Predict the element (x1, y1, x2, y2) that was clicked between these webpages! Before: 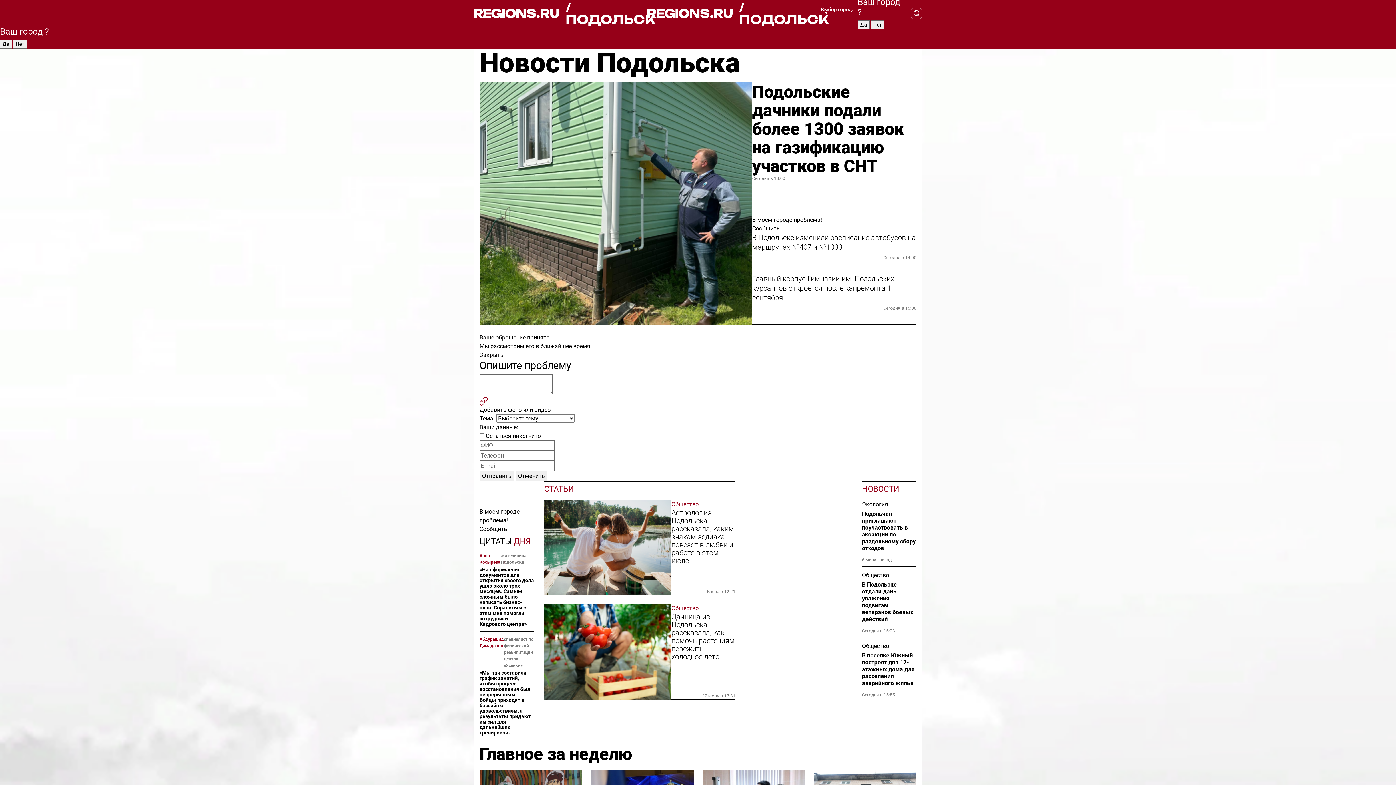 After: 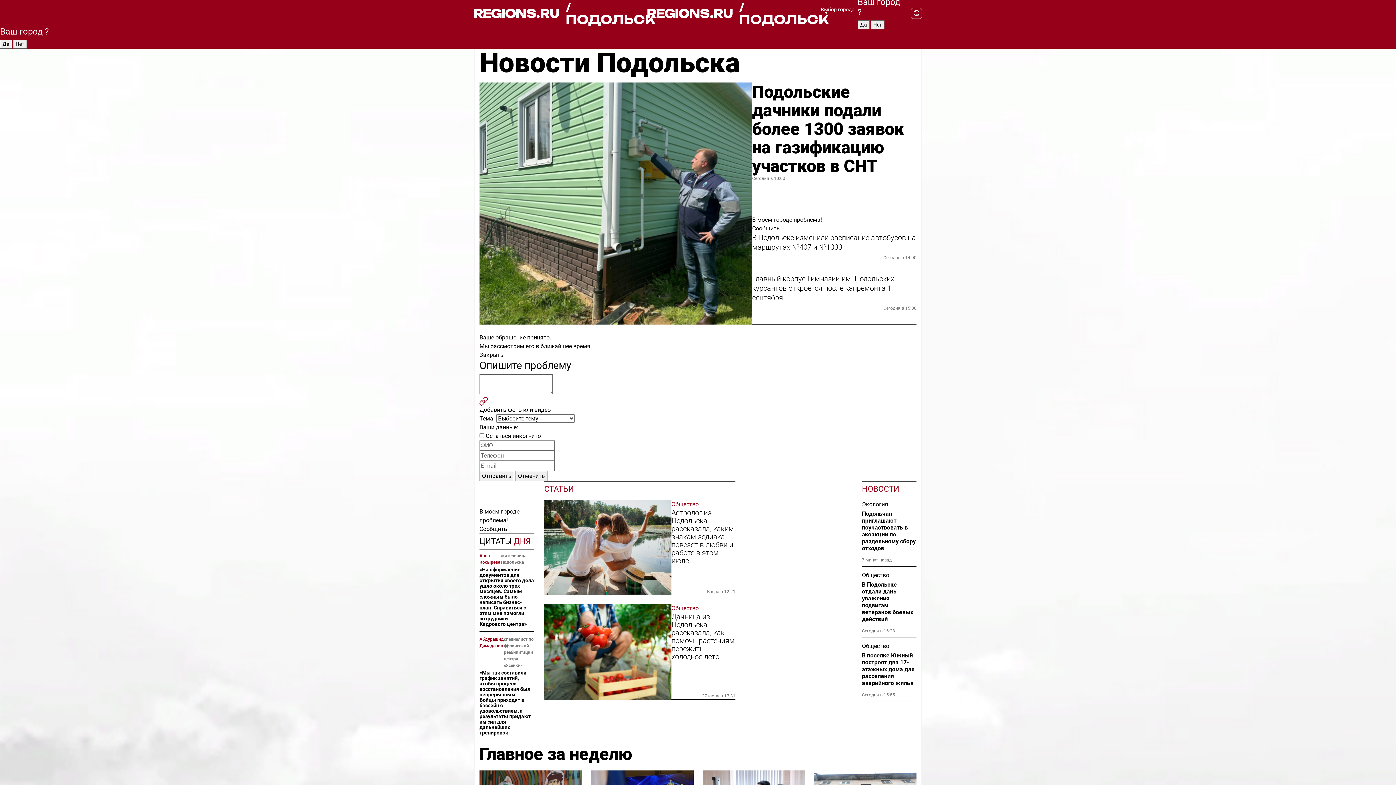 Action: bbox: (474, 1, 647, 25) label: / ПОДОЛЬСК